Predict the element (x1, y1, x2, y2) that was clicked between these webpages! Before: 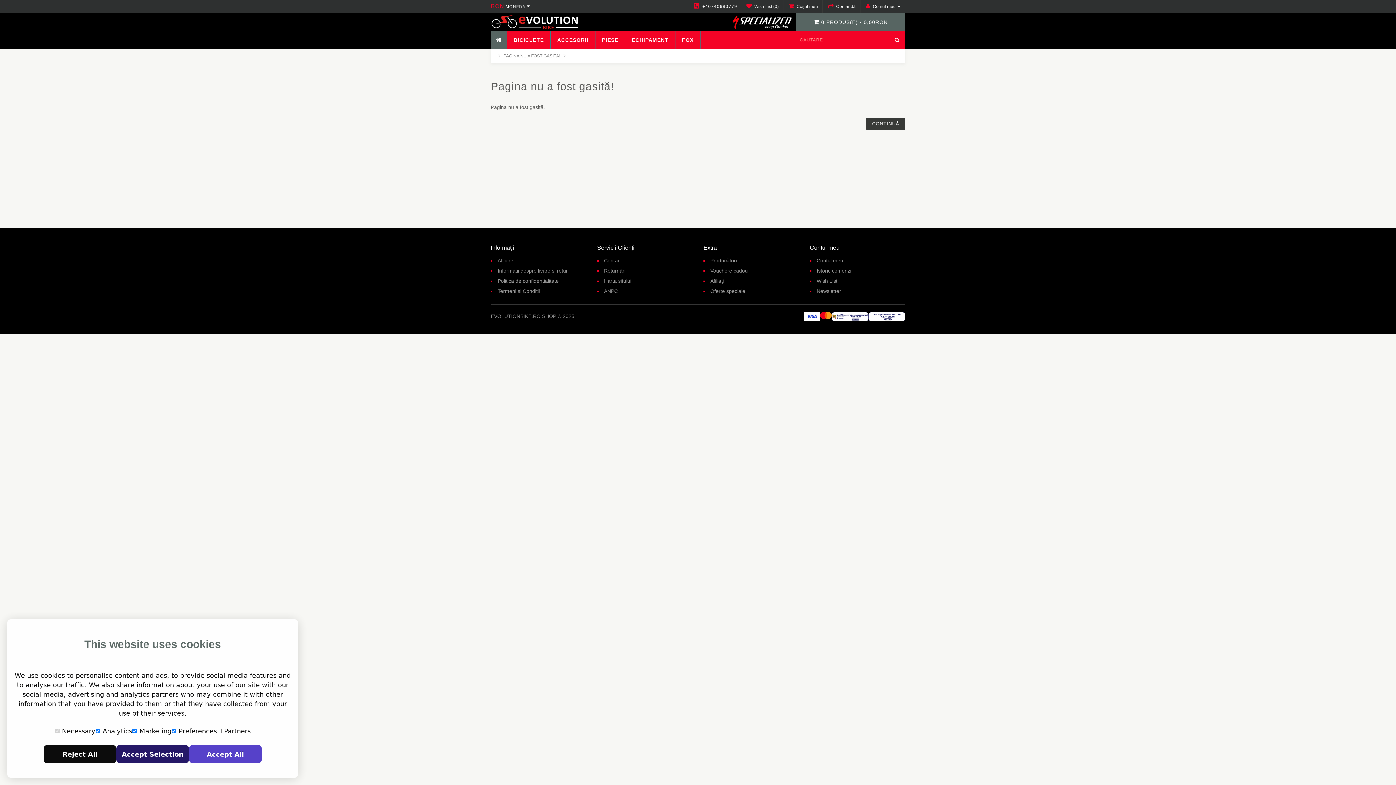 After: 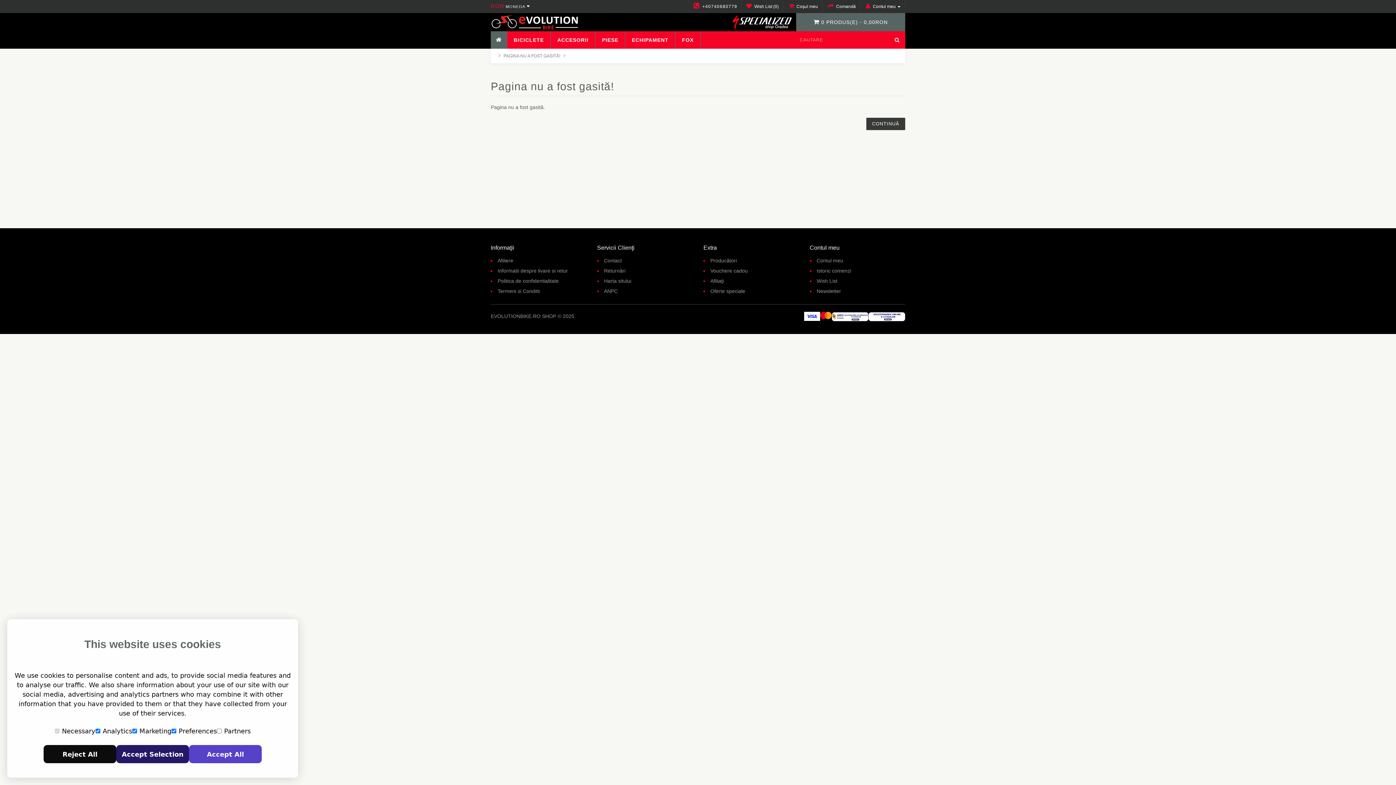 Action: bbox: (832, 312, 868, 321)